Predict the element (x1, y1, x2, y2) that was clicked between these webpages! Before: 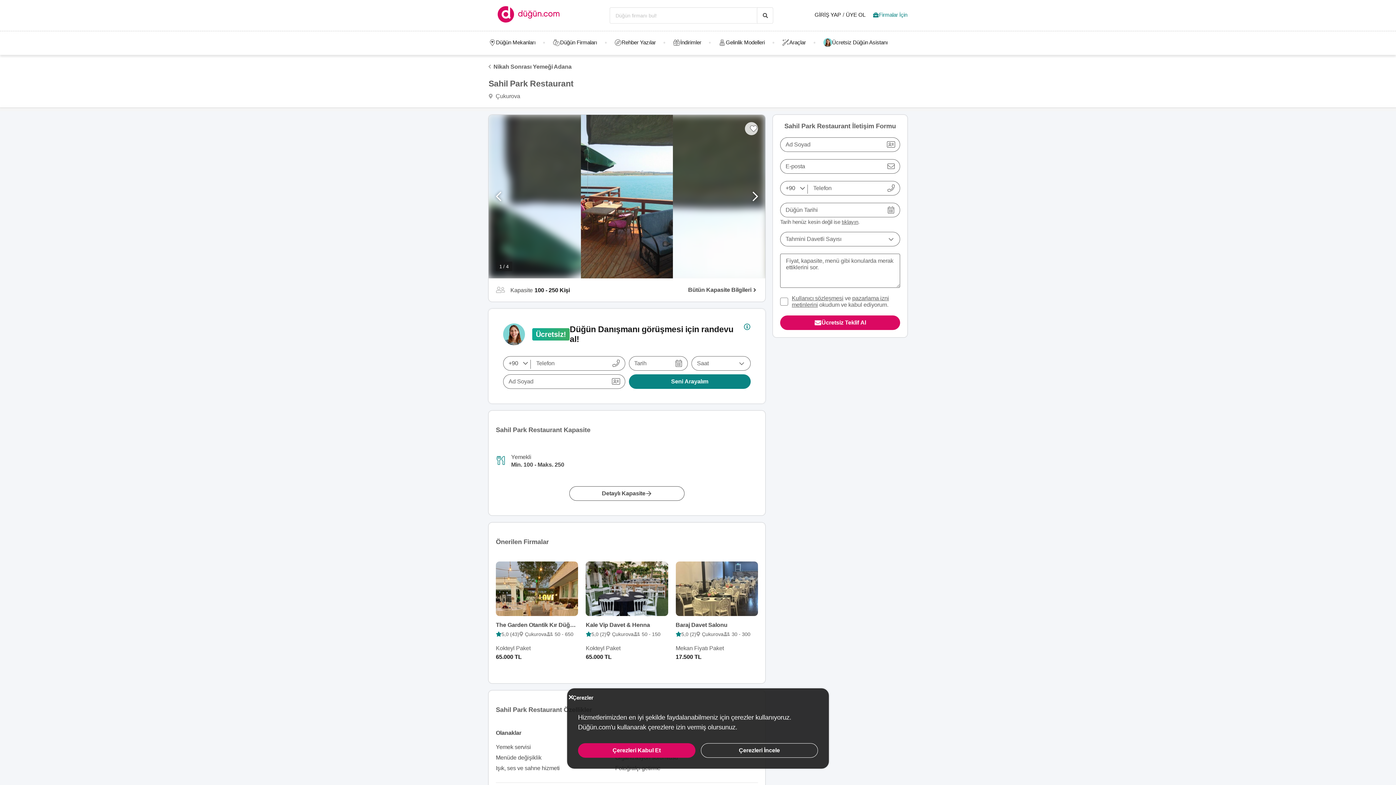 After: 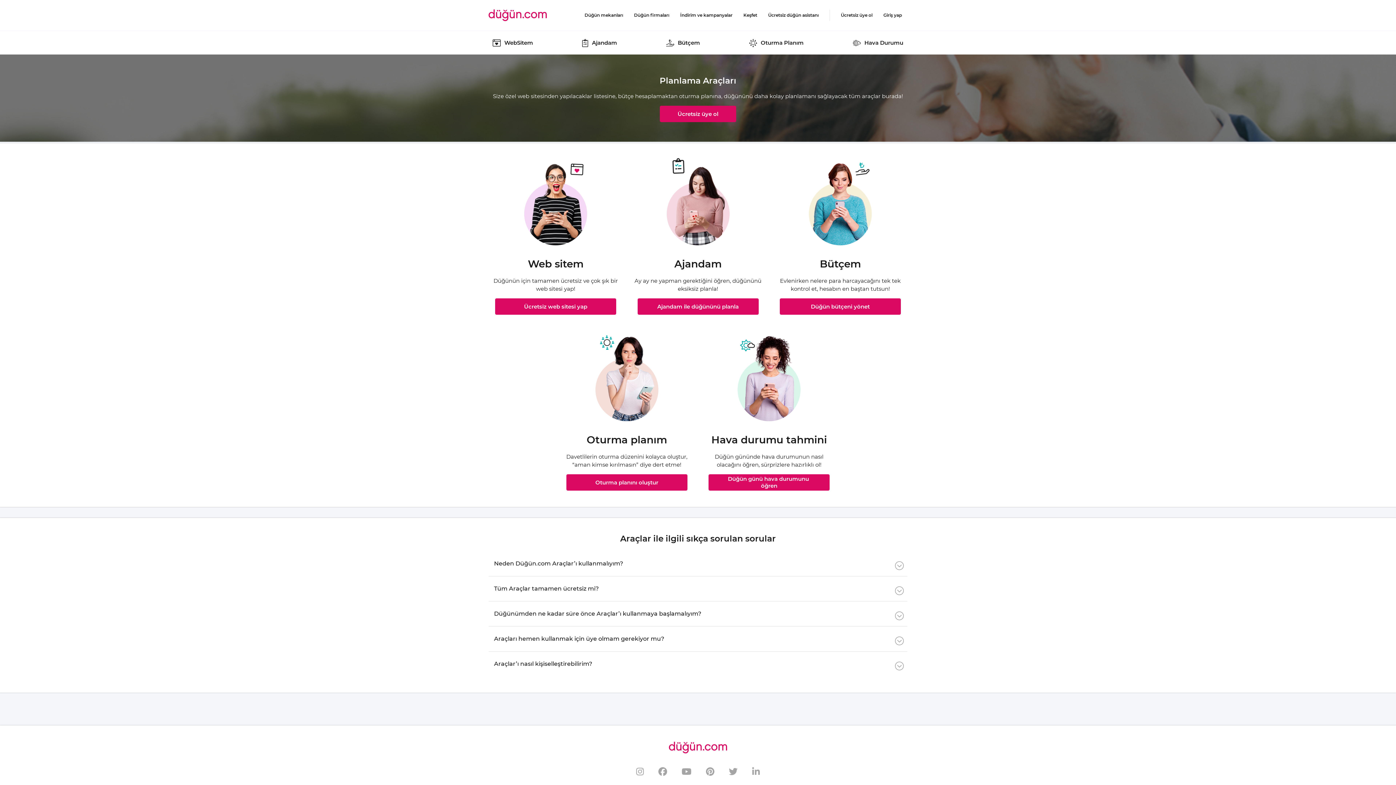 Action: label: Araçlar bbox: (774, 38, 813, 46)